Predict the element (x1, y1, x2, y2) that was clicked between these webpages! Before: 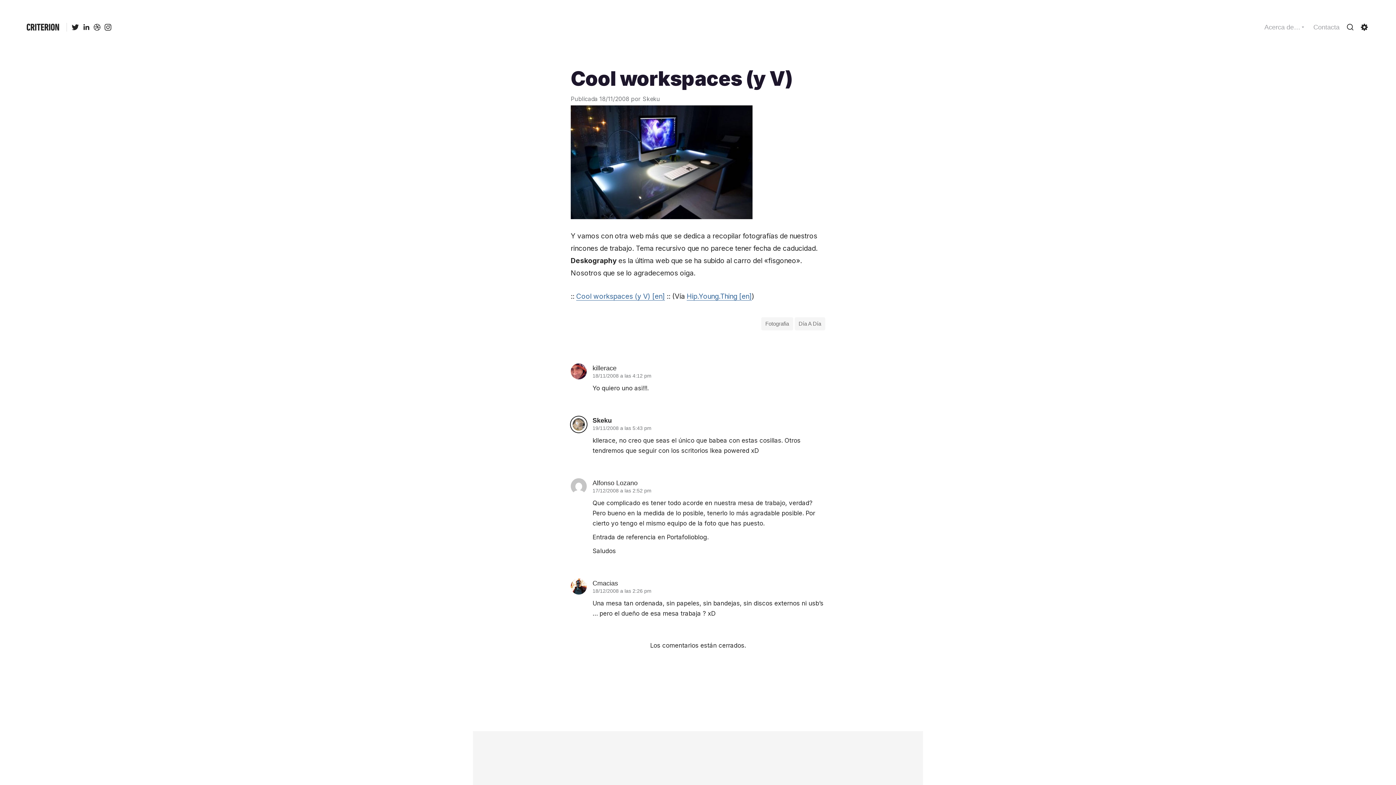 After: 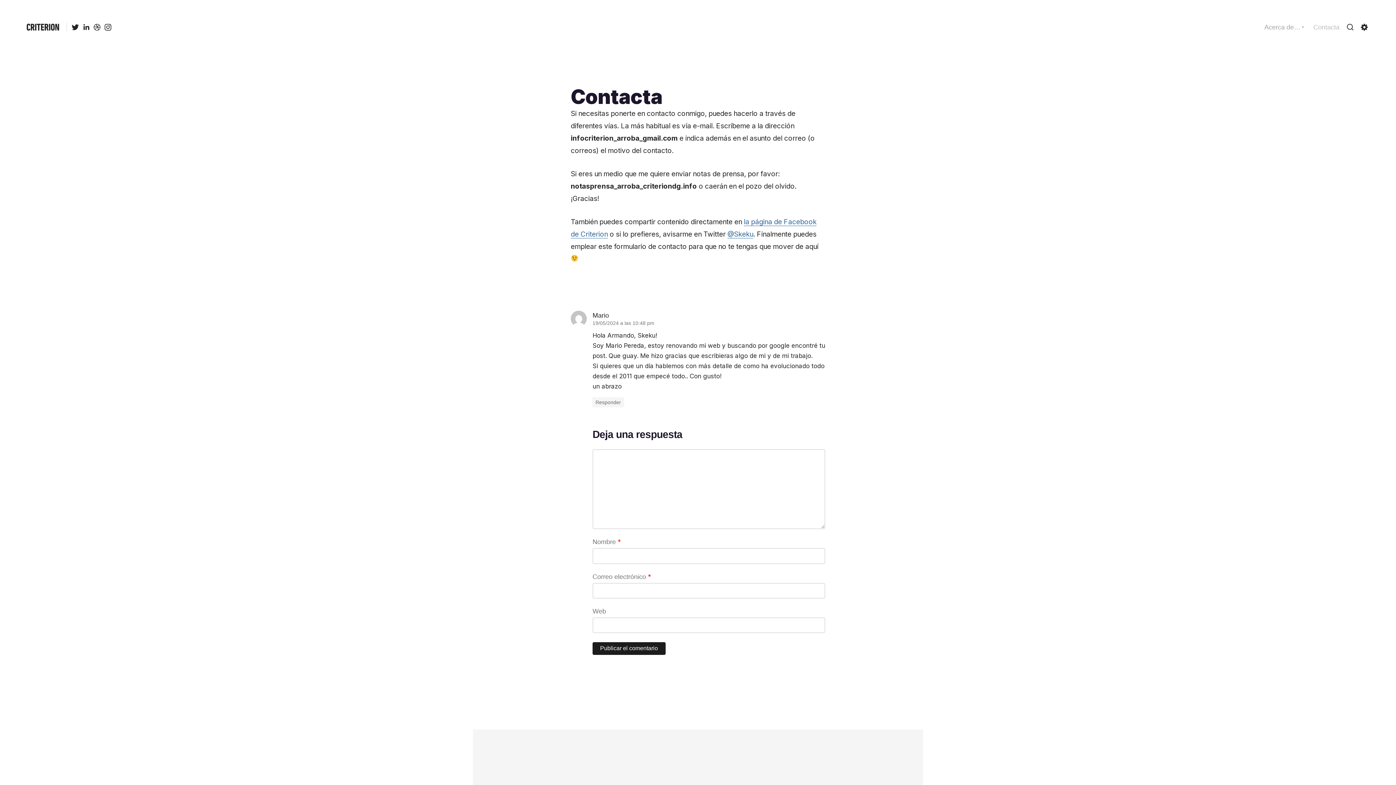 Action: label: Contacta bbox: (1309, 22, 1343, 32)